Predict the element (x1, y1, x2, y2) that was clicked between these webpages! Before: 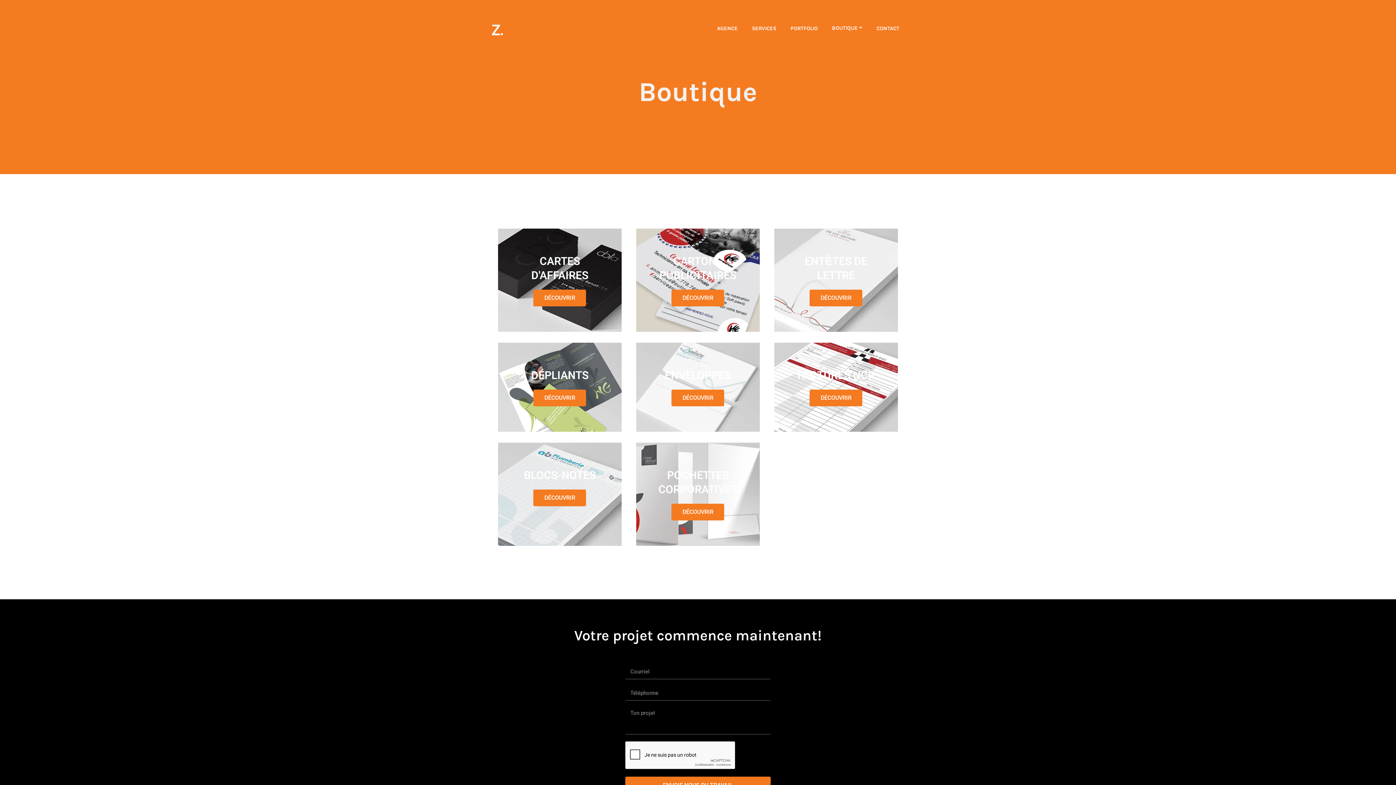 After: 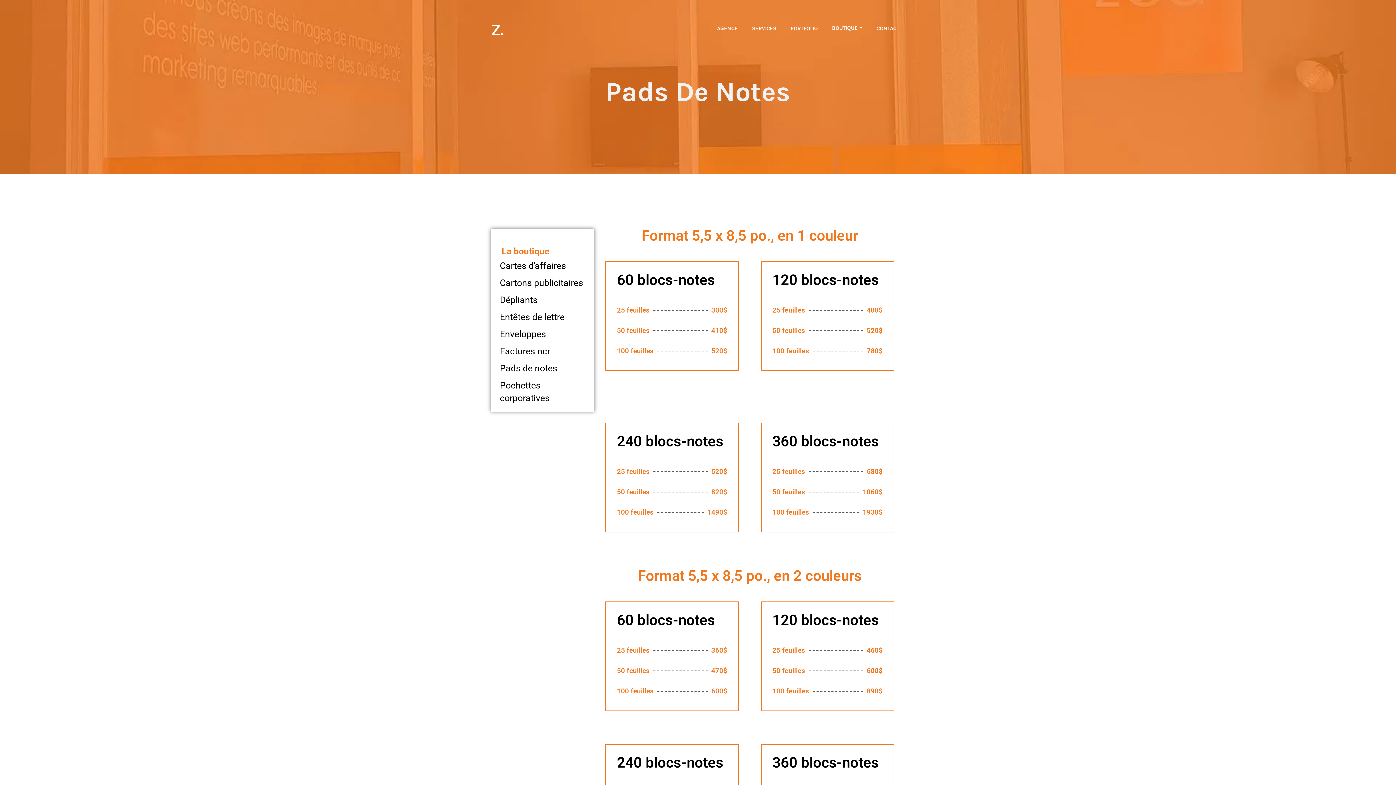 Action: bbox: (533, 489, 586, 506) label: DÉCOUVRIR